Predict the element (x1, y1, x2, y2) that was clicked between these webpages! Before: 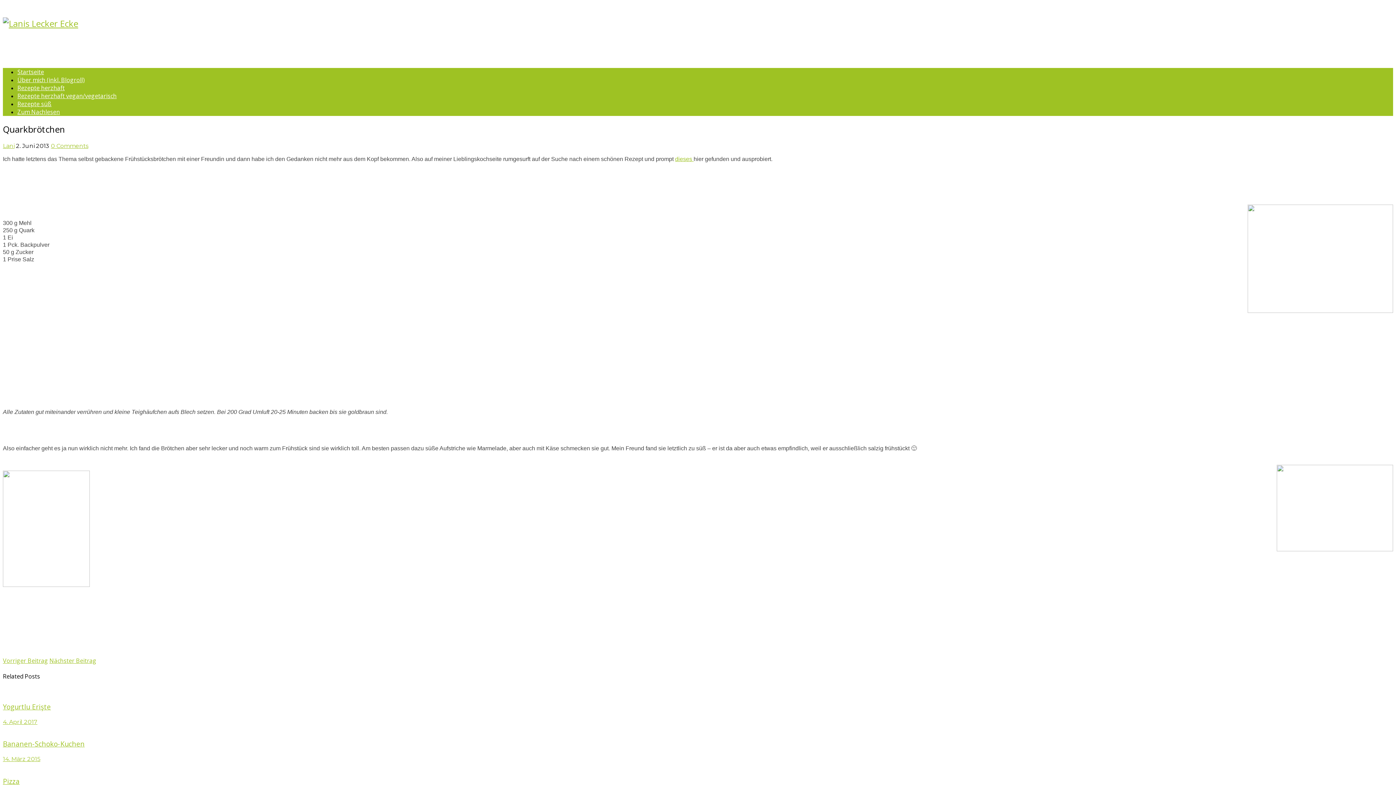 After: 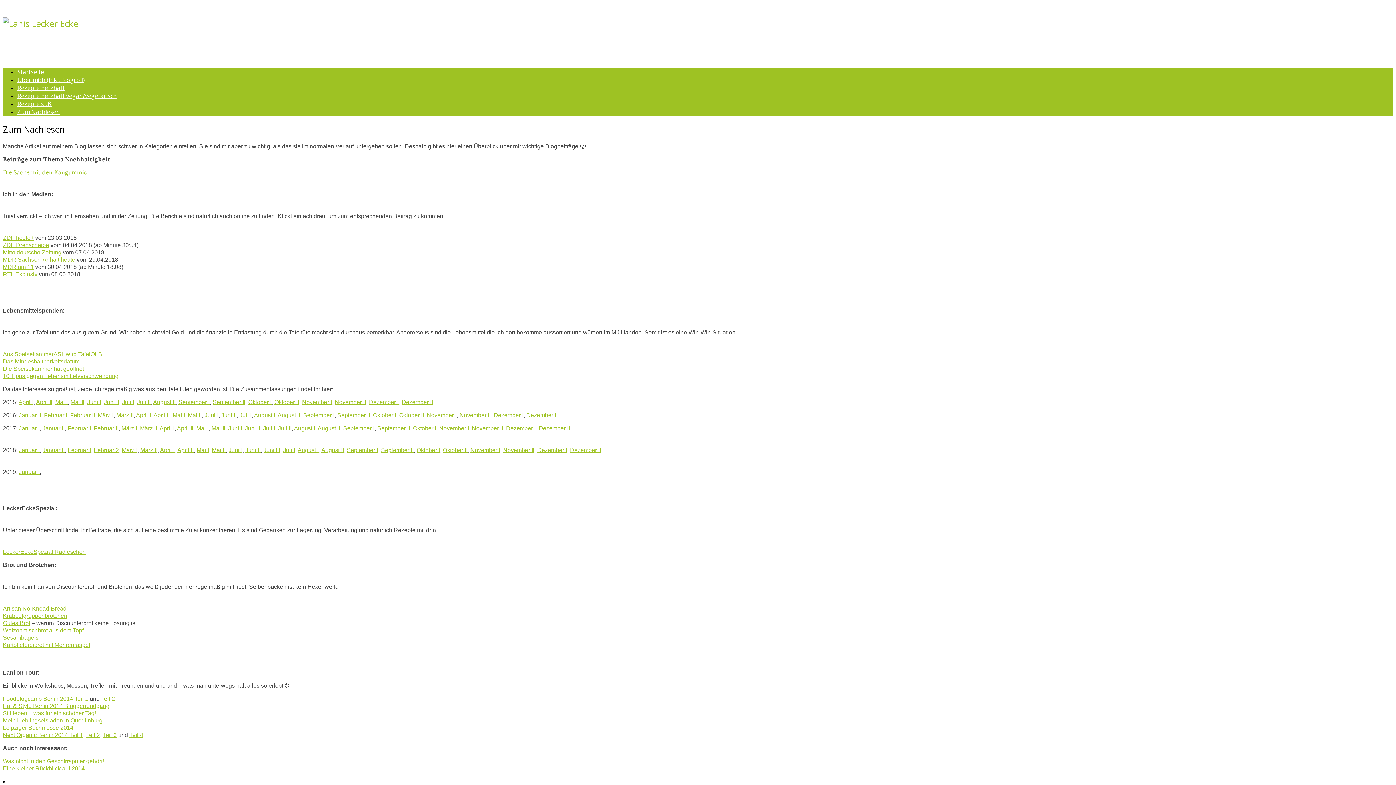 Action: label: Zum Nachlesen bbox: (17, 107, 60, 115)